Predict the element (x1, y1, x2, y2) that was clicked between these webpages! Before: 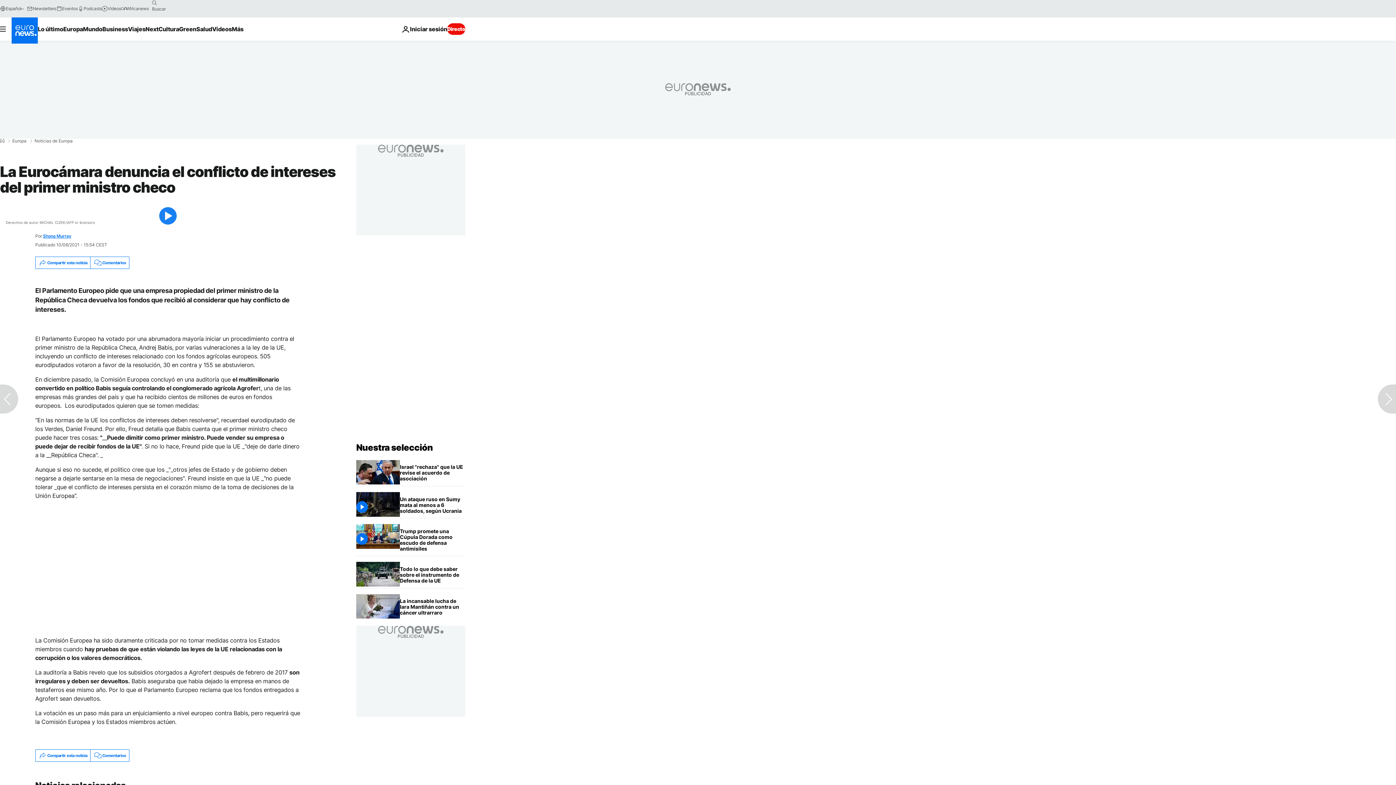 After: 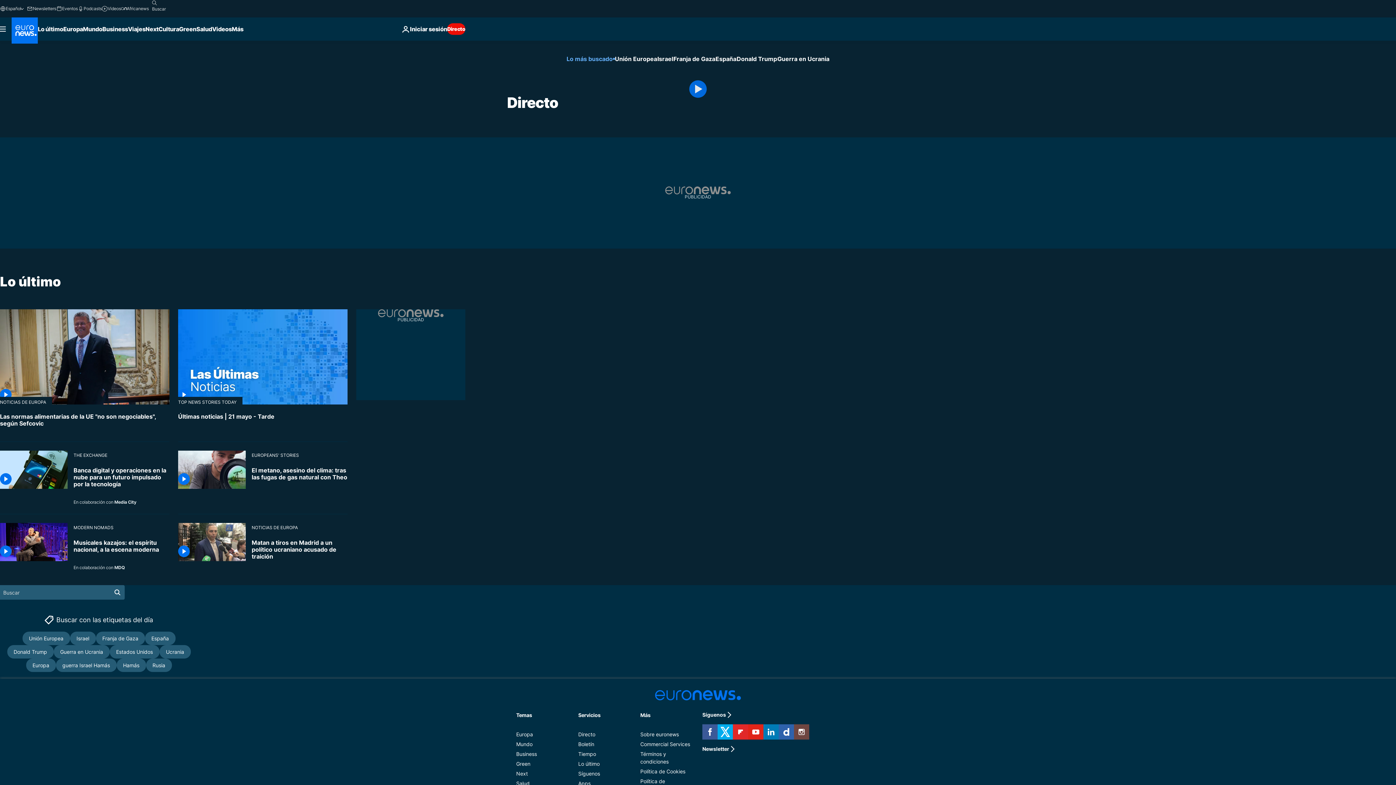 Action: bbox: (447, 23, 465, 34) label: Directo